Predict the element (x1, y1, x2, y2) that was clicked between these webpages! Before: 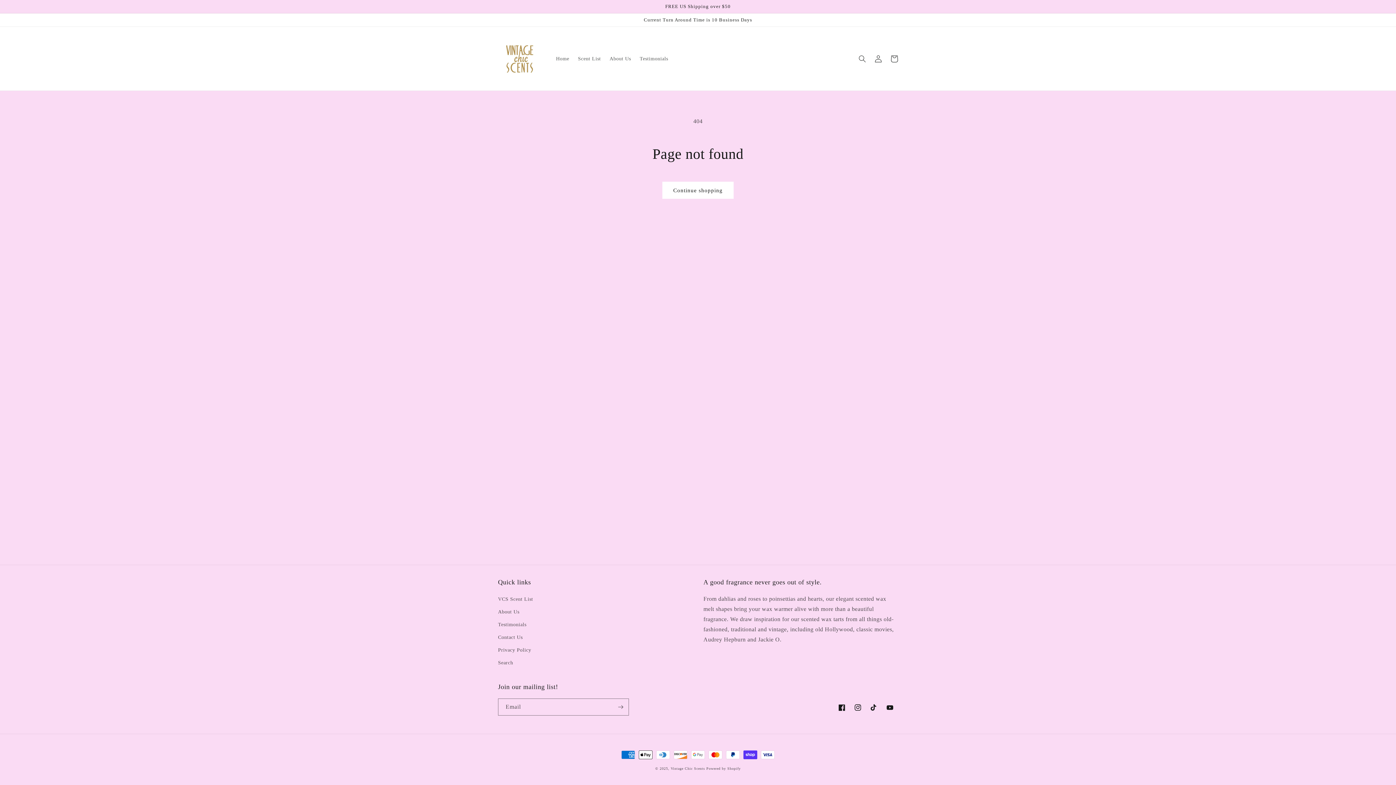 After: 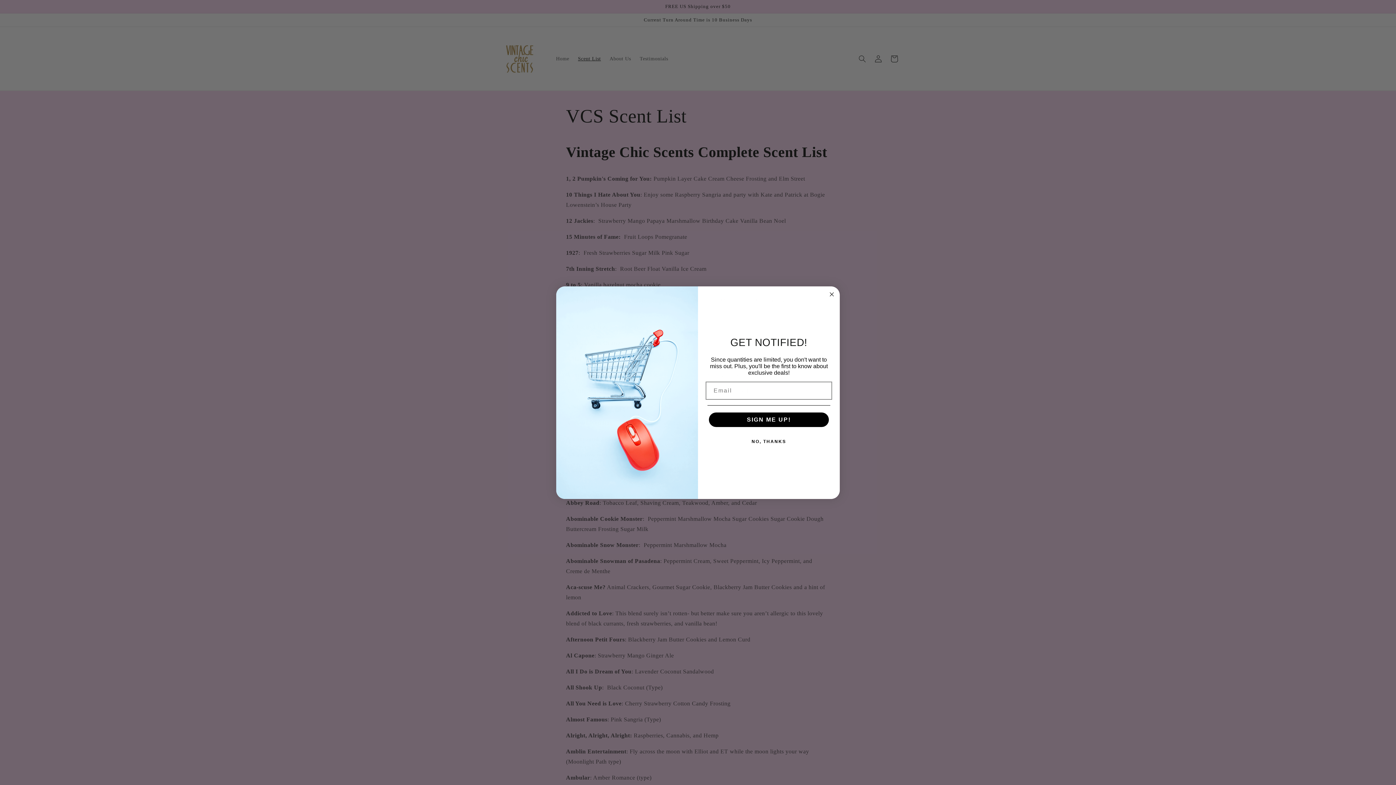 Action: label: VCS Scent List bbox: (498, 594, 533, 605)